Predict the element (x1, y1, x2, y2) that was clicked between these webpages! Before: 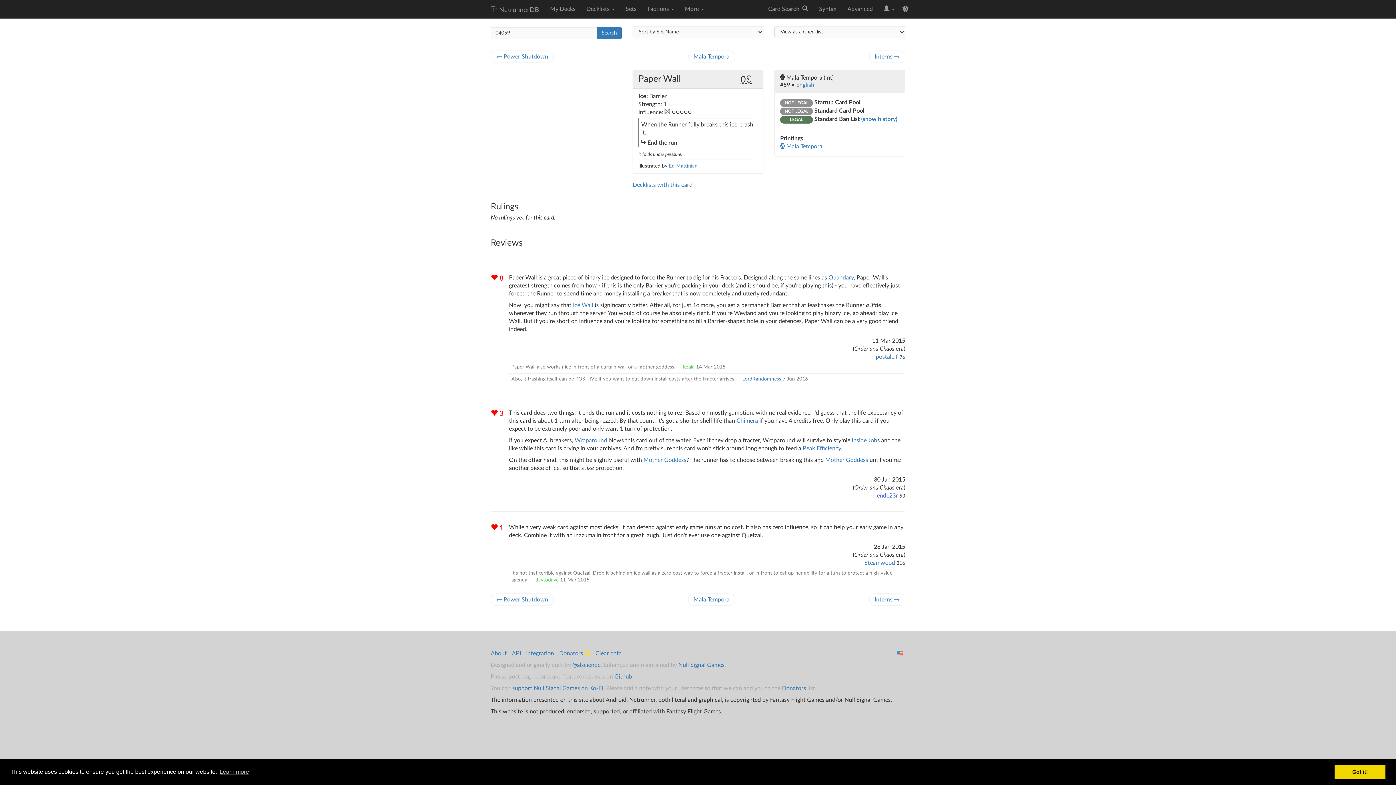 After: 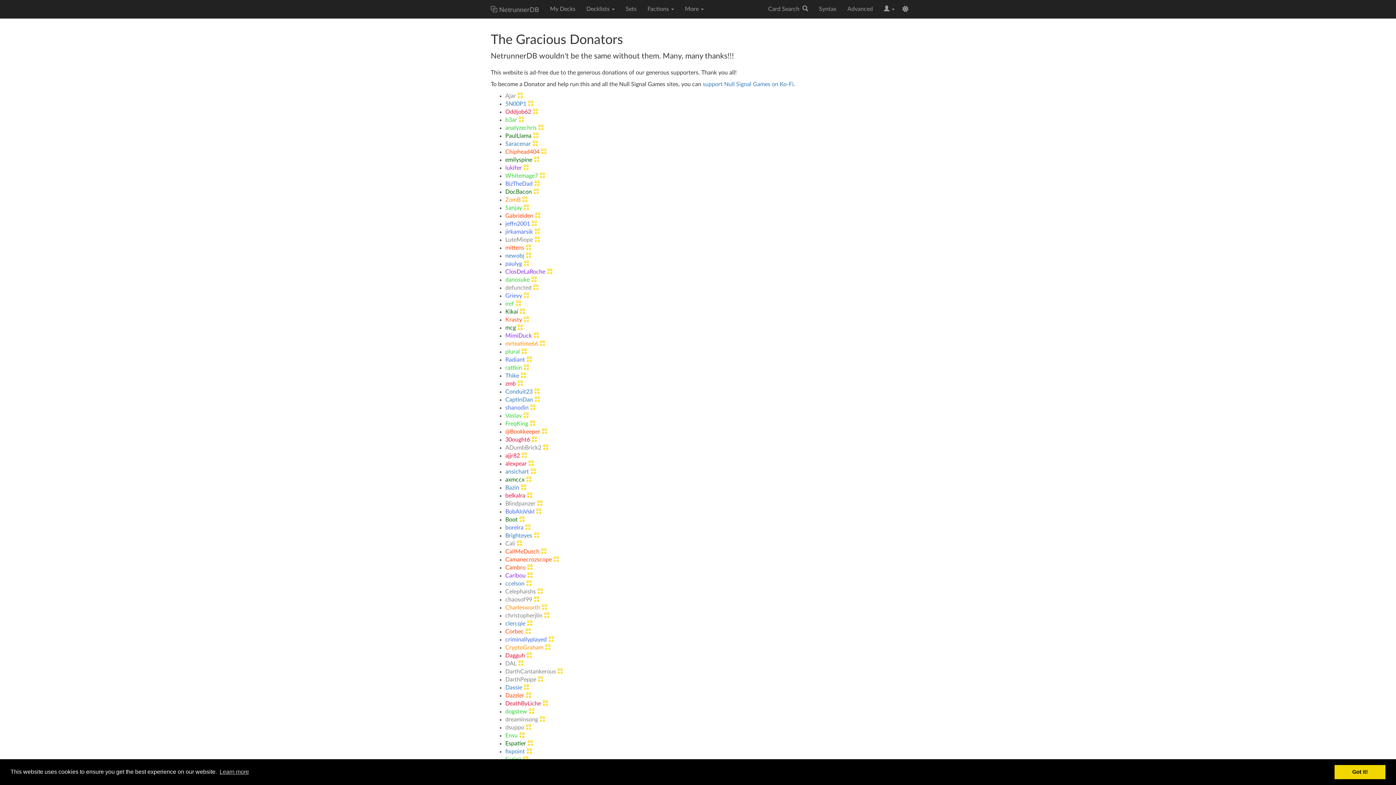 Action: label: Donators bbox: (559, 650, 583, 656)